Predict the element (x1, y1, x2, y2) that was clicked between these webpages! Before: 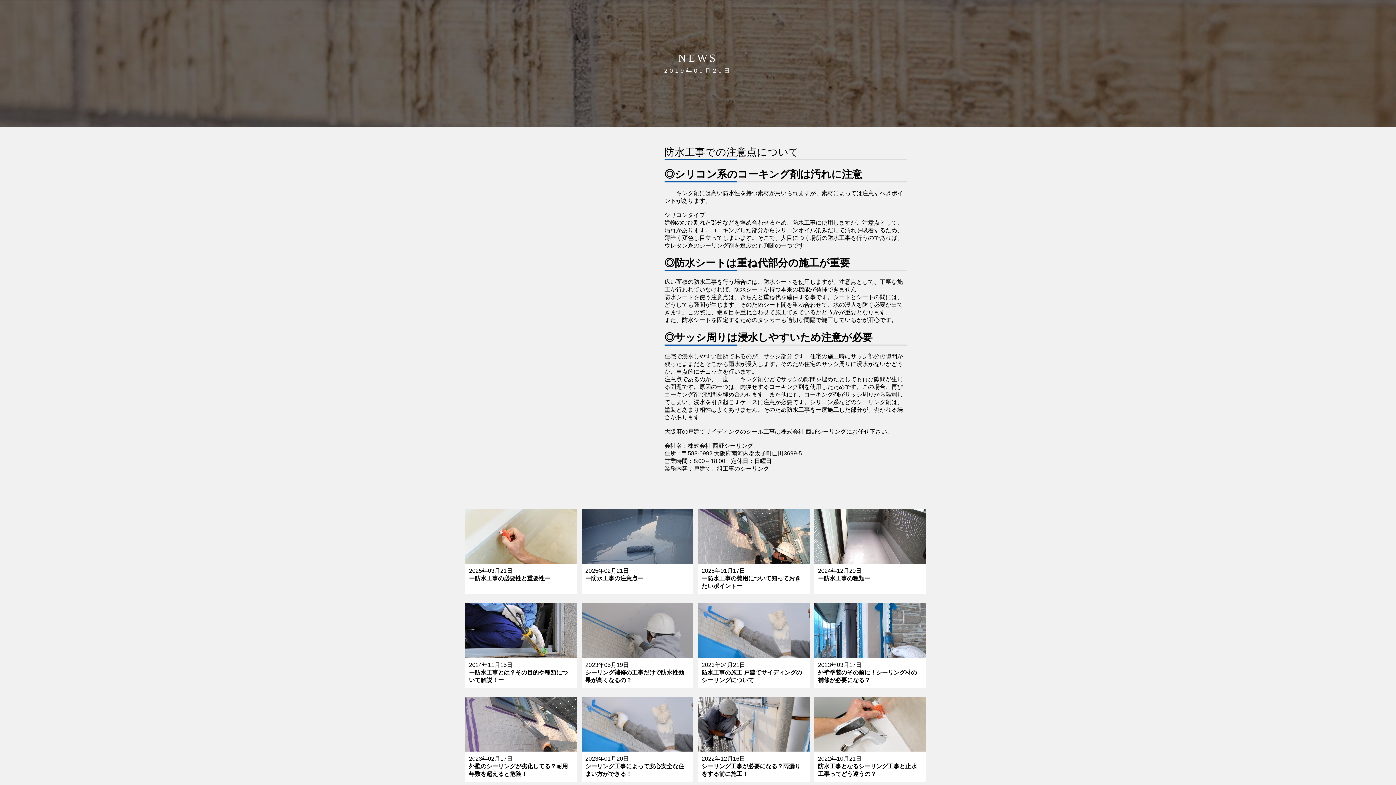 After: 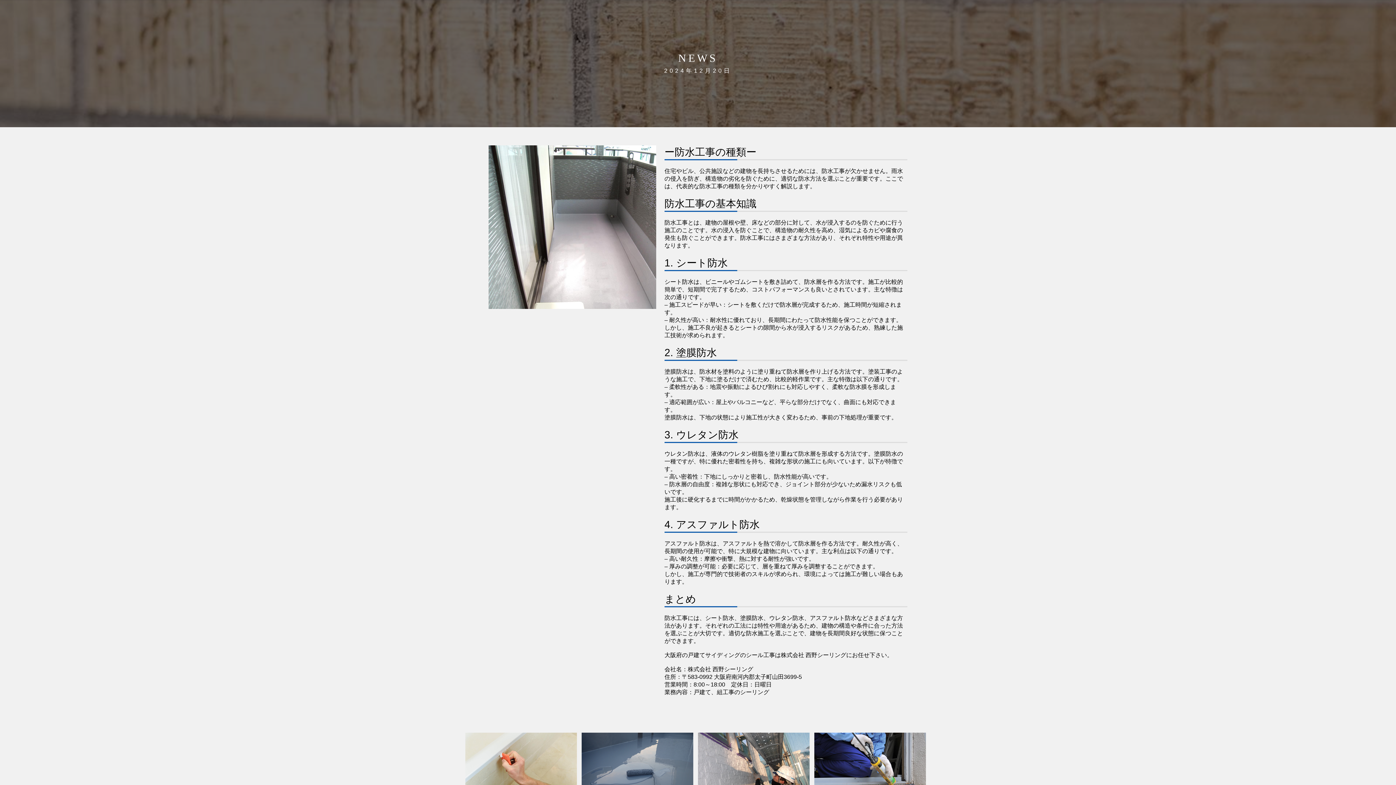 Action: bbox: (814, 509, 926, 594)